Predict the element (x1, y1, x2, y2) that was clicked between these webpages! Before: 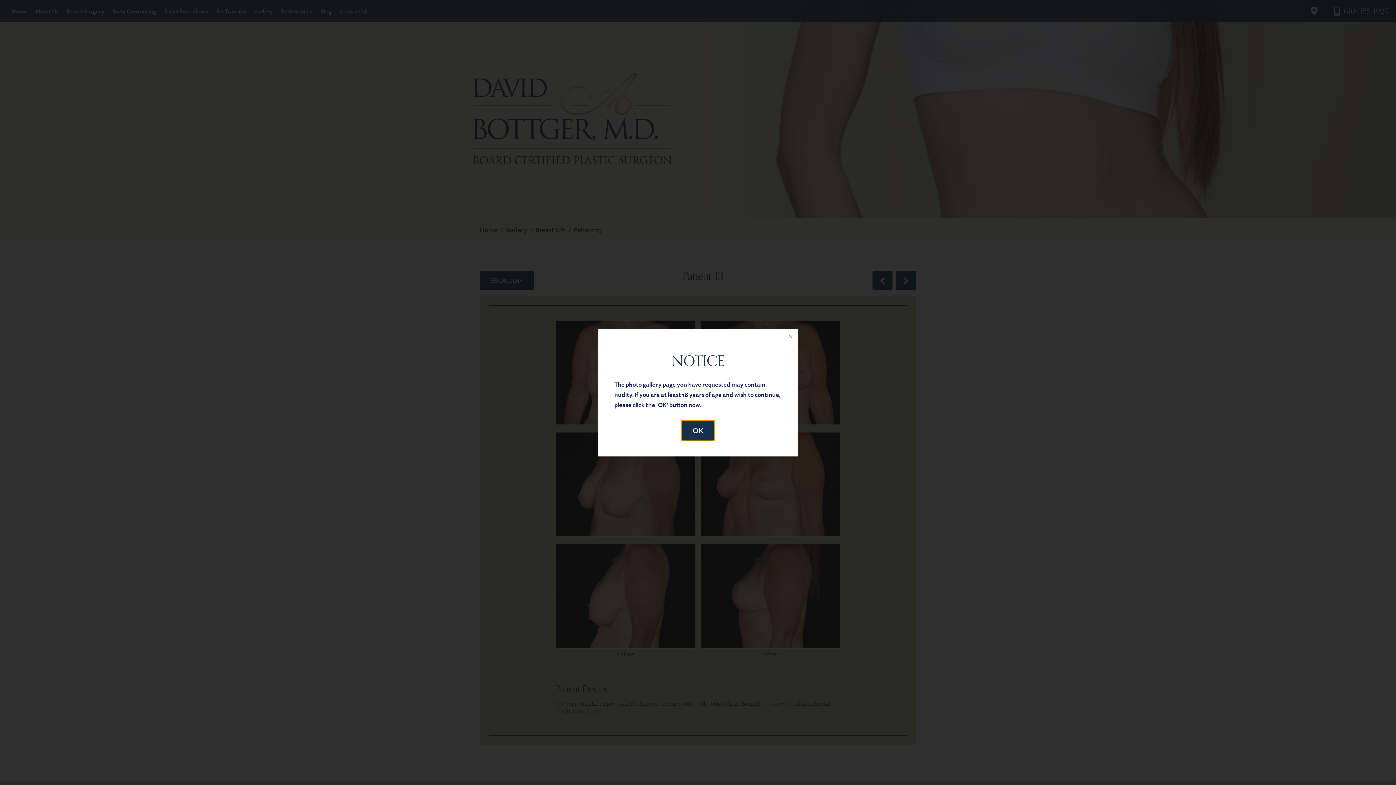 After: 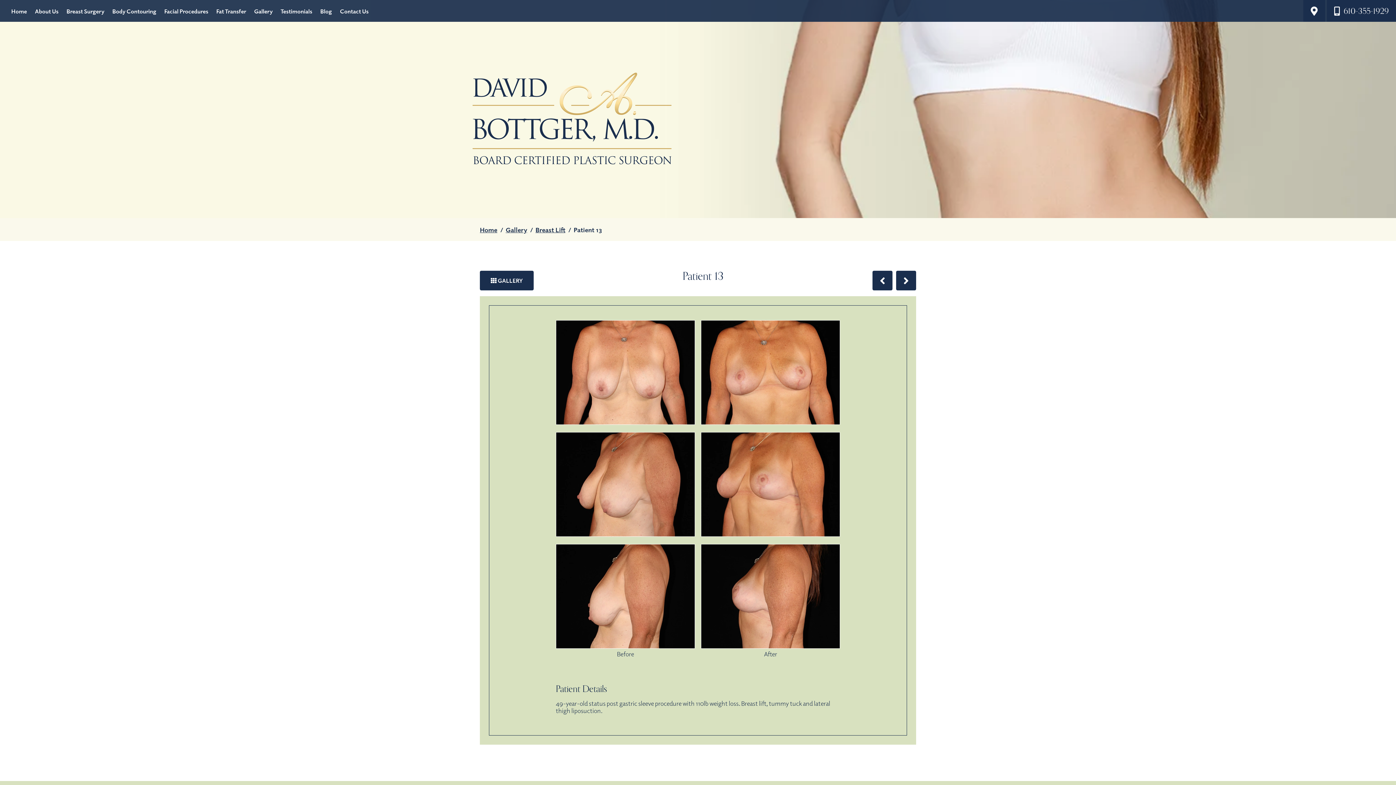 Action: bbox: (781, 328, 797, 344)